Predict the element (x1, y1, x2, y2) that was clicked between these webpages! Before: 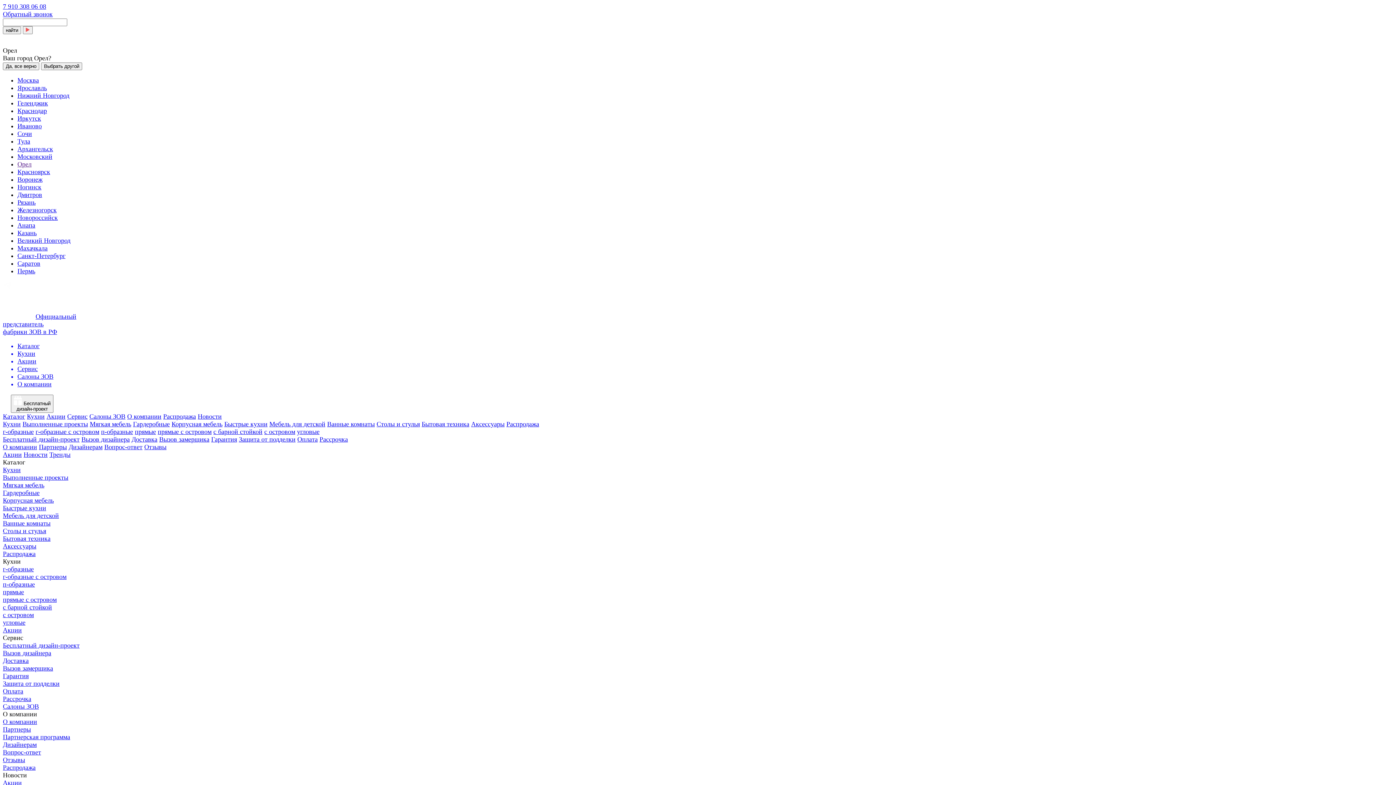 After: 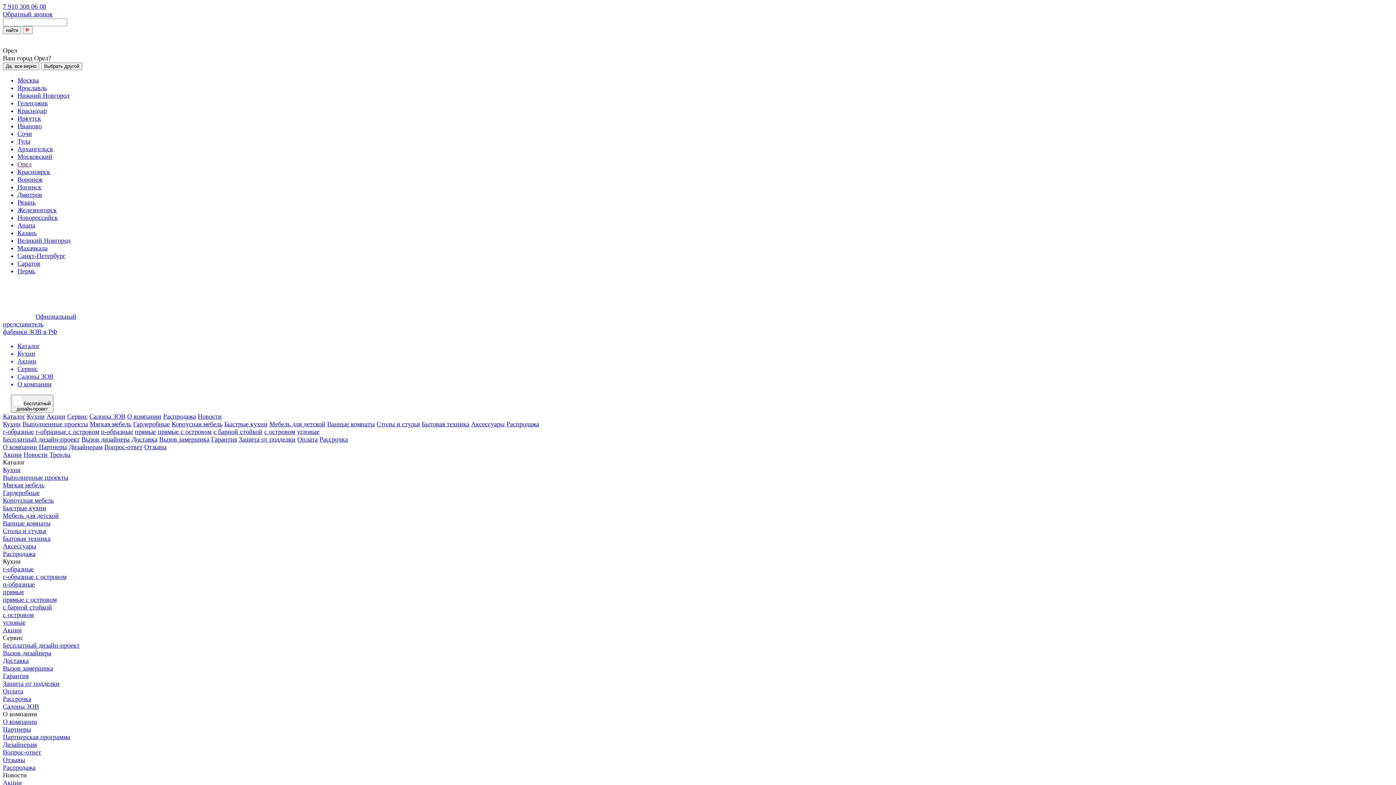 Action: bbox: (2, 596, 56, 603) label: прямые с островом